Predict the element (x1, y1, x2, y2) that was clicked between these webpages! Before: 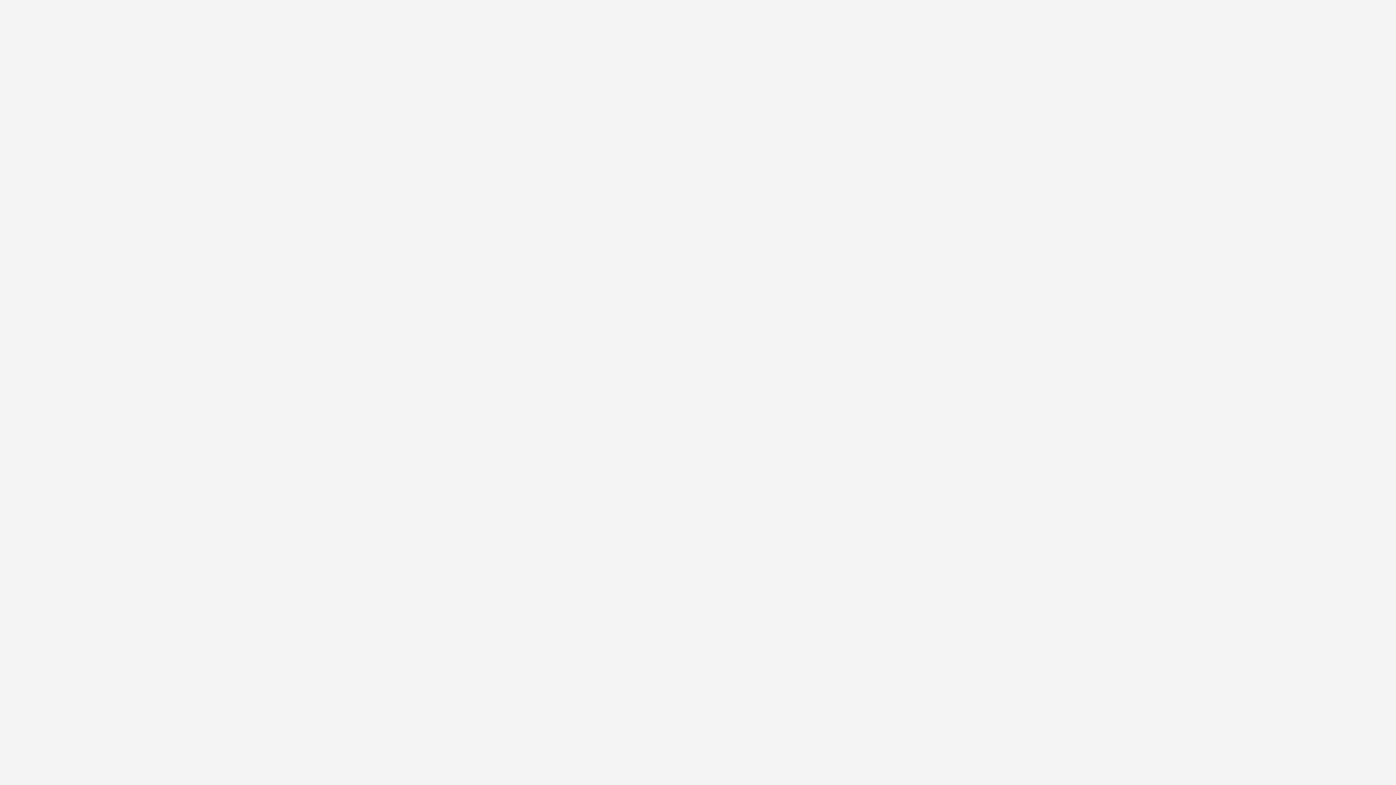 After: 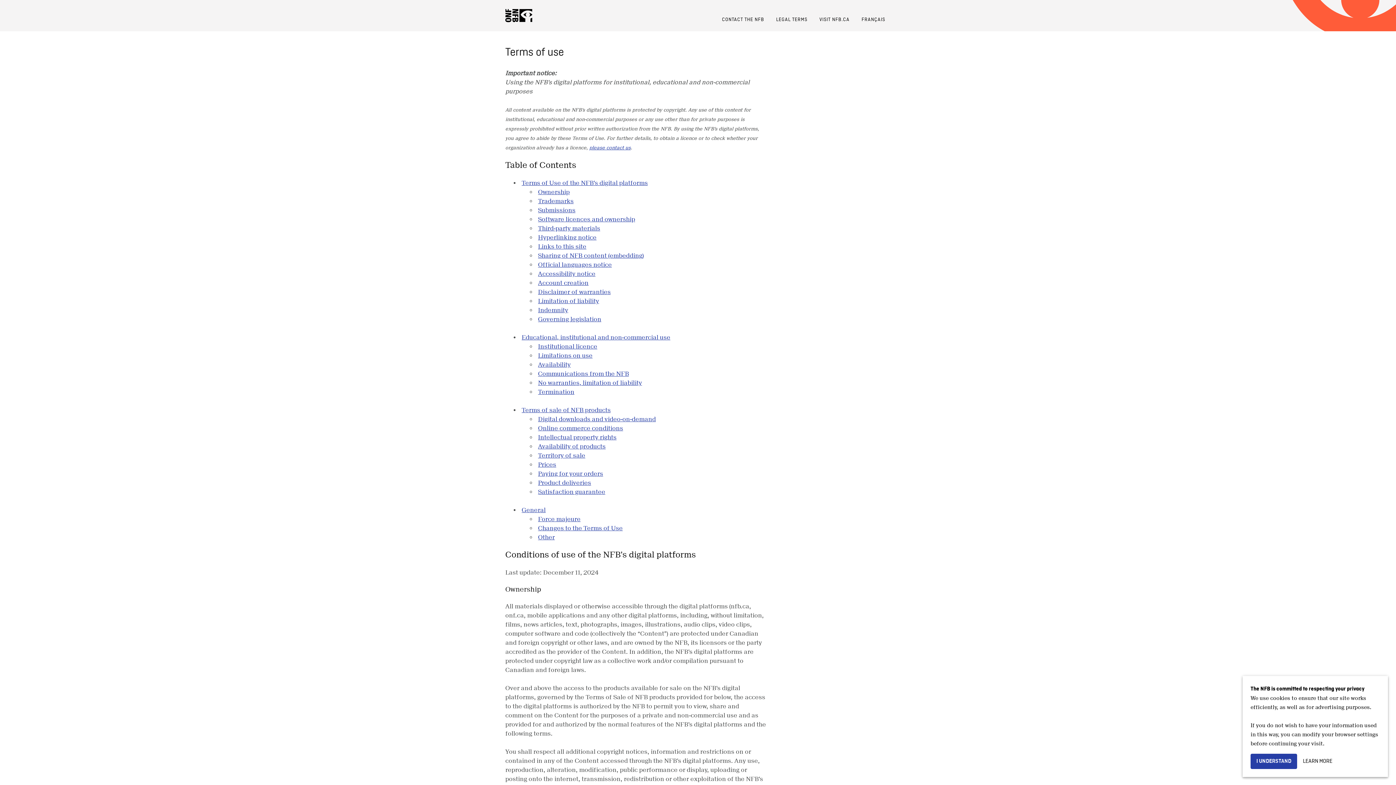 Action: bbox: (132, 758, 149, 770) label: Notices